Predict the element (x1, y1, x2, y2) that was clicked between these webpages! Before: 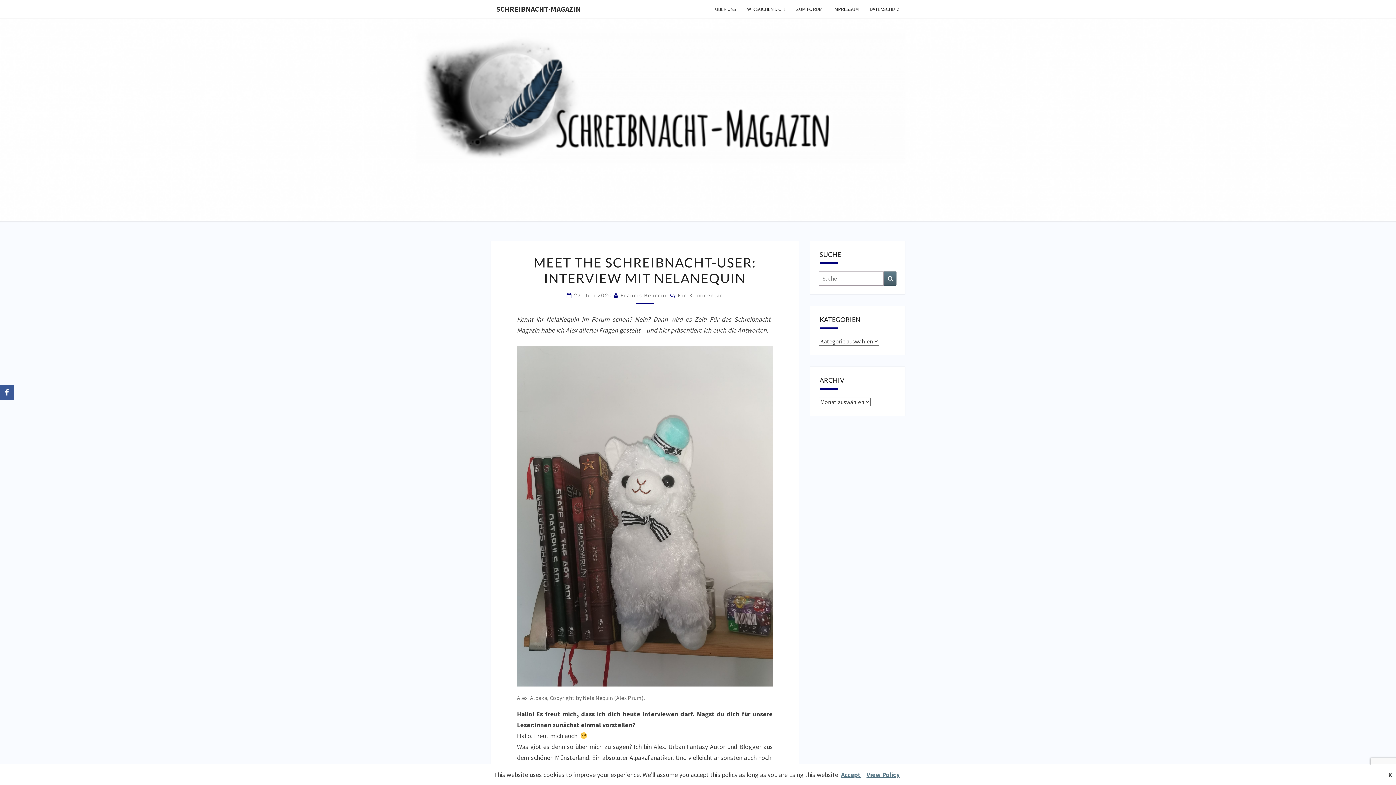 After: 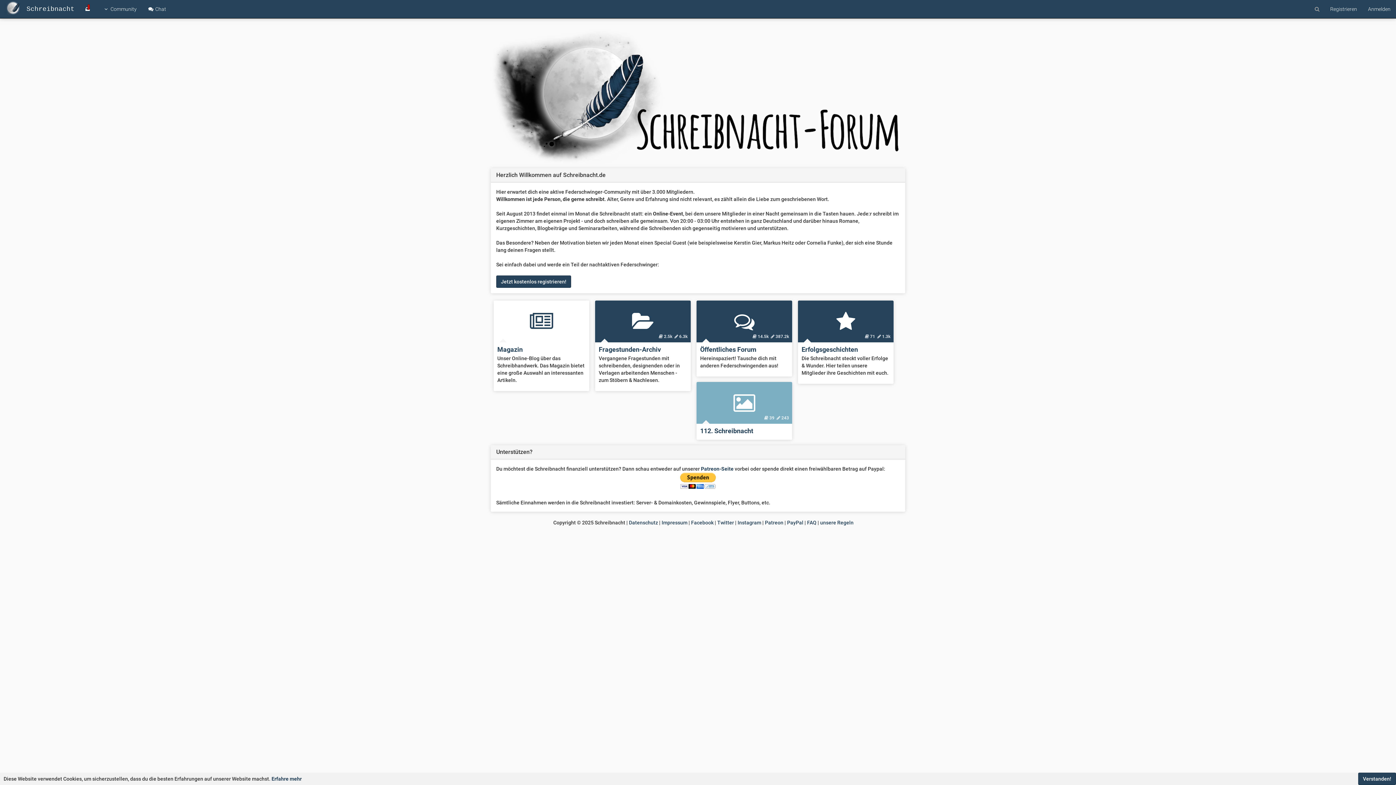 Action: label: ZUM FORUM bbox: (790, 0, 828, 18)